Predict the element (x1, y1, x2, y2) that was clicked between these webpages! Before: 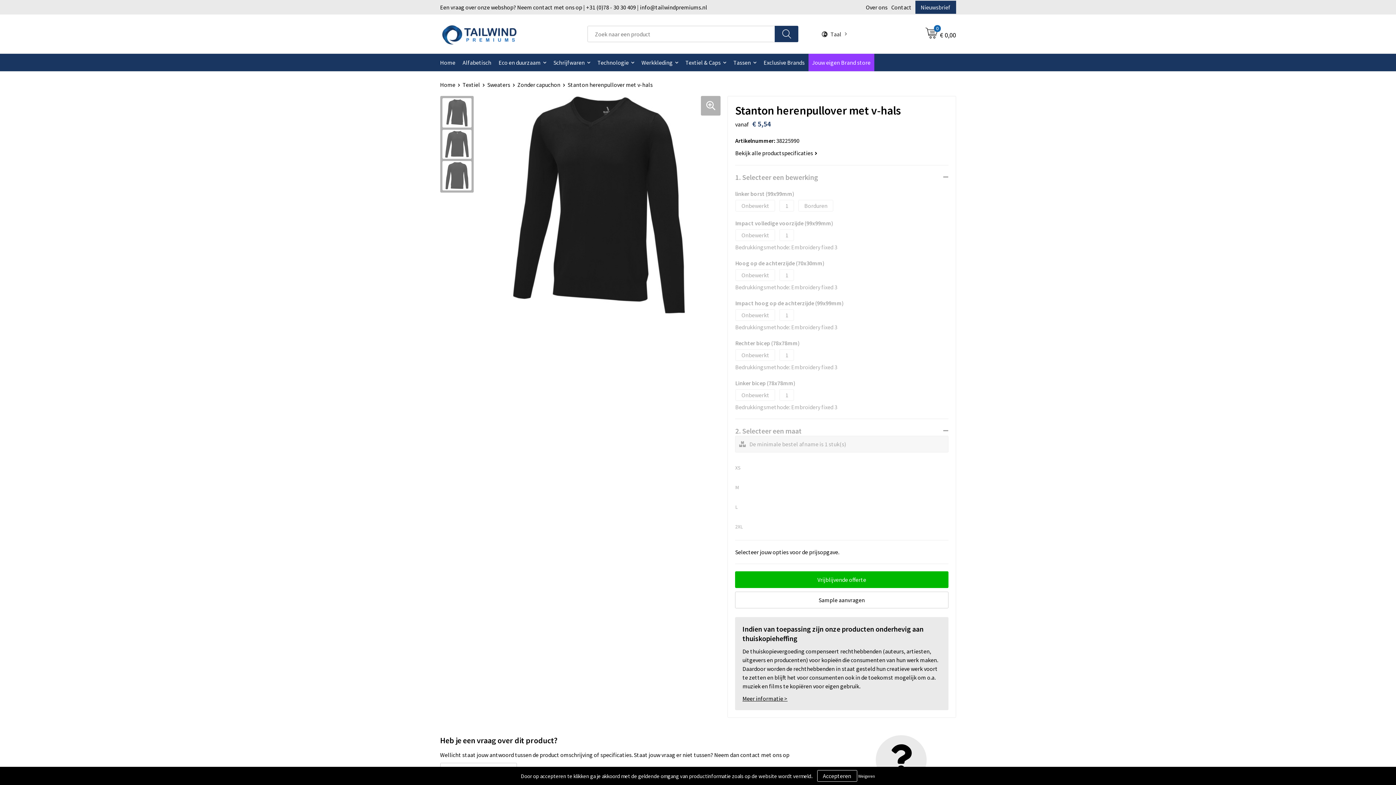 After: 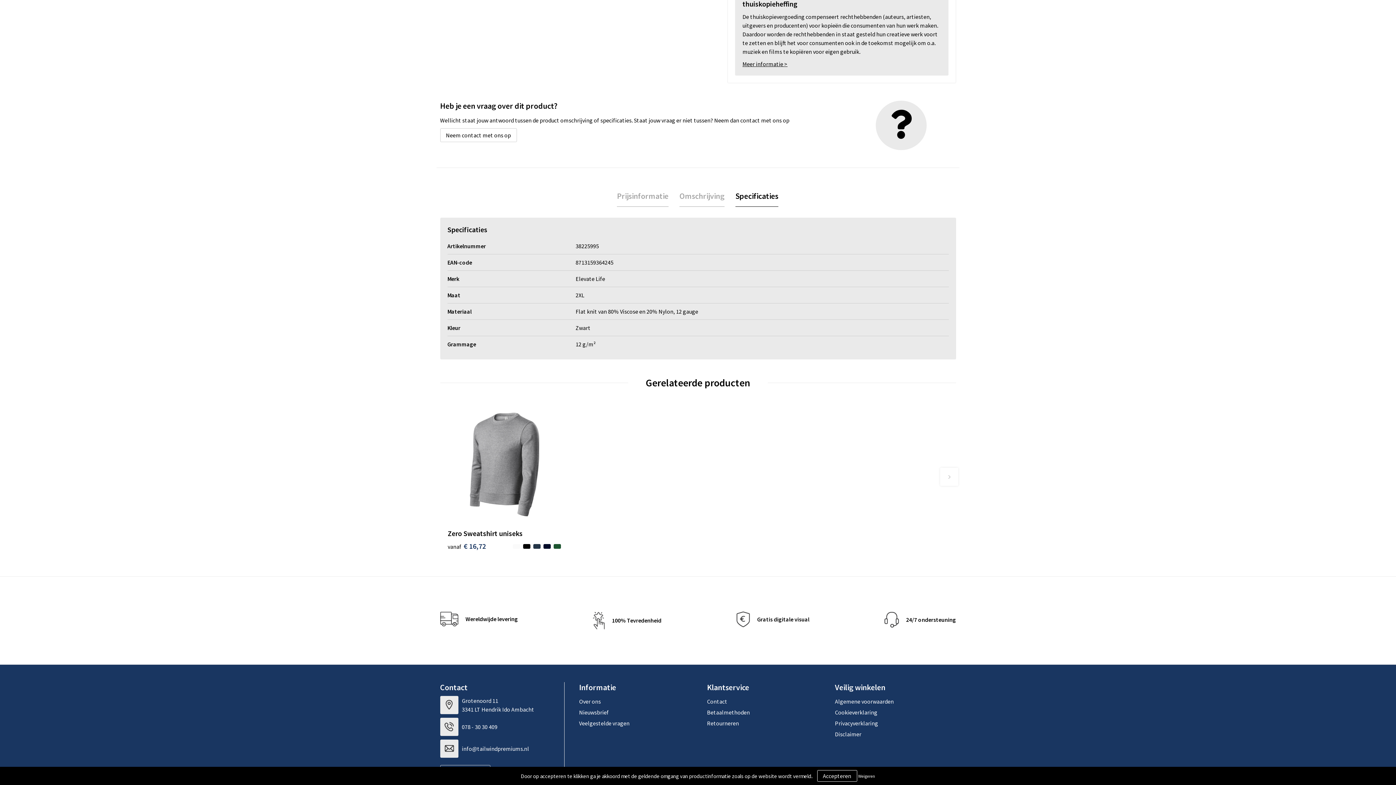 Action: bbox: (735, 148, 948, 157) label: Bekijk alle productspecificaties 